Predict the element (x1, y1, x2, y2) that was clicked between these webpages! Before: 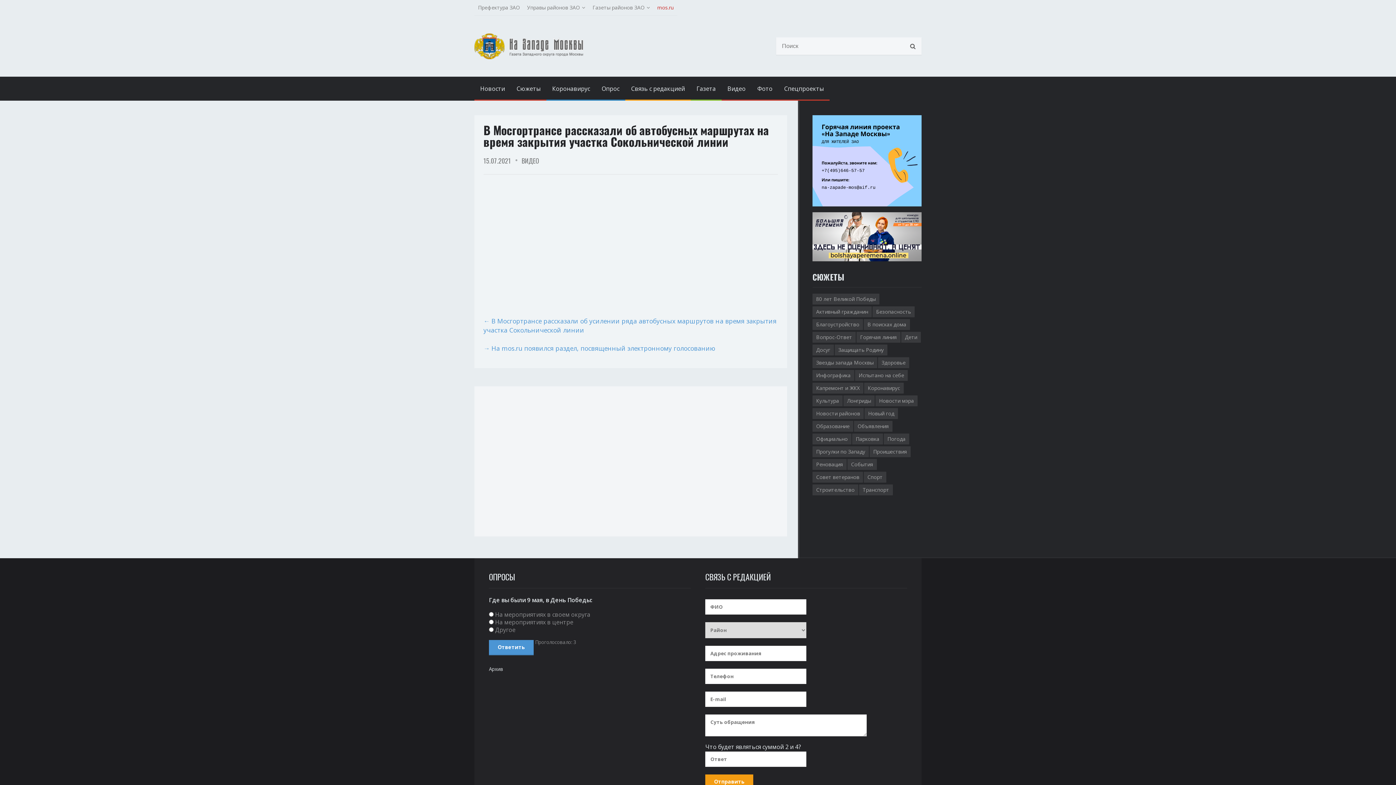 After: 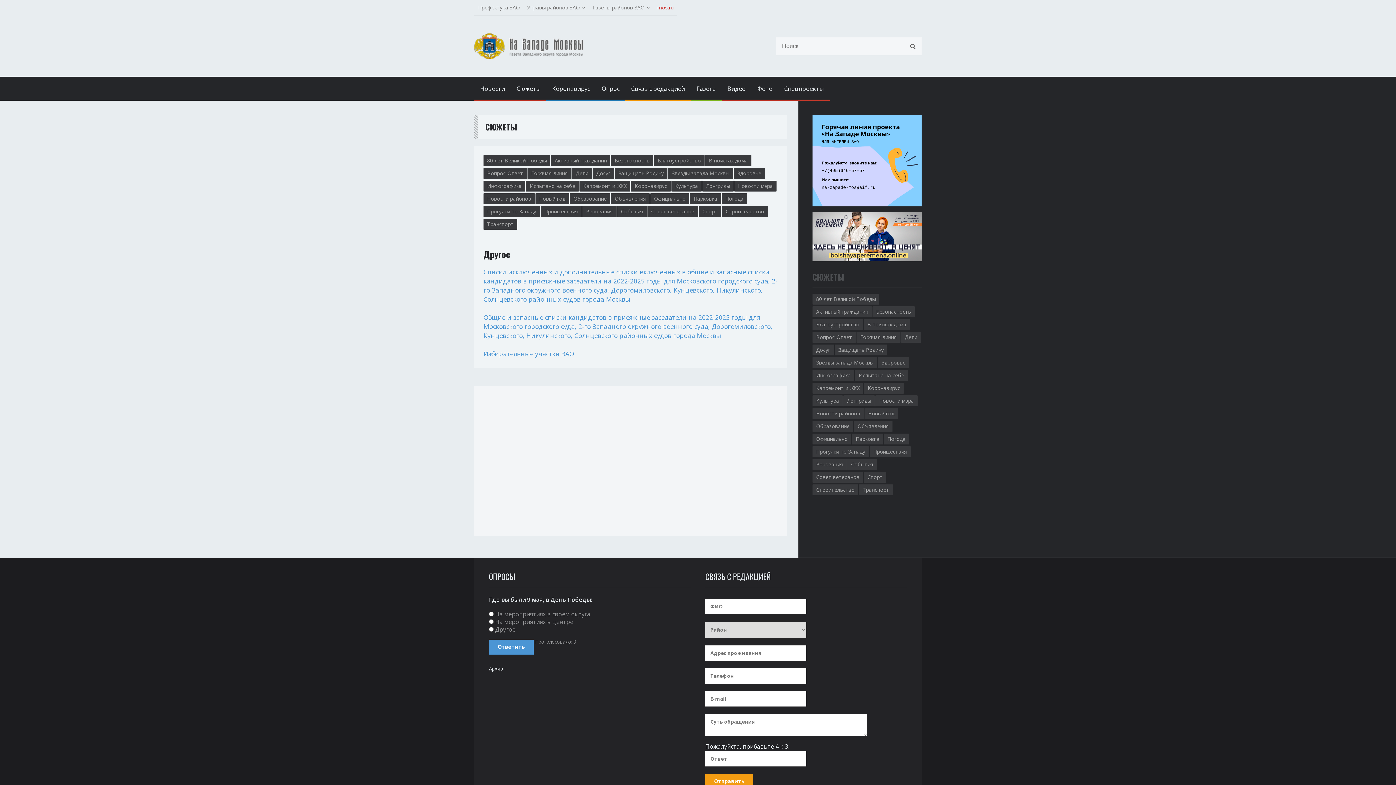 Action: label: Сюжеты bbox: (510, 76, 546, 100)